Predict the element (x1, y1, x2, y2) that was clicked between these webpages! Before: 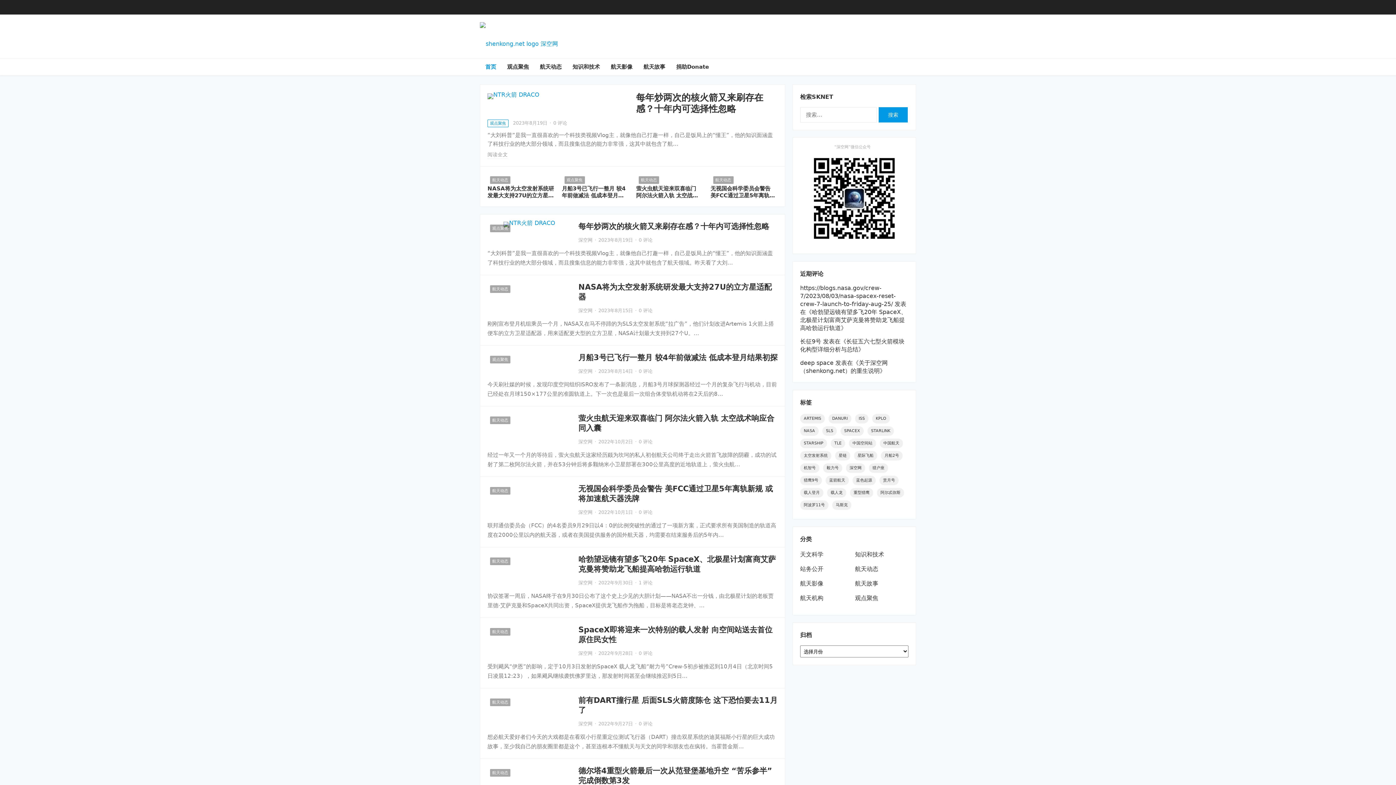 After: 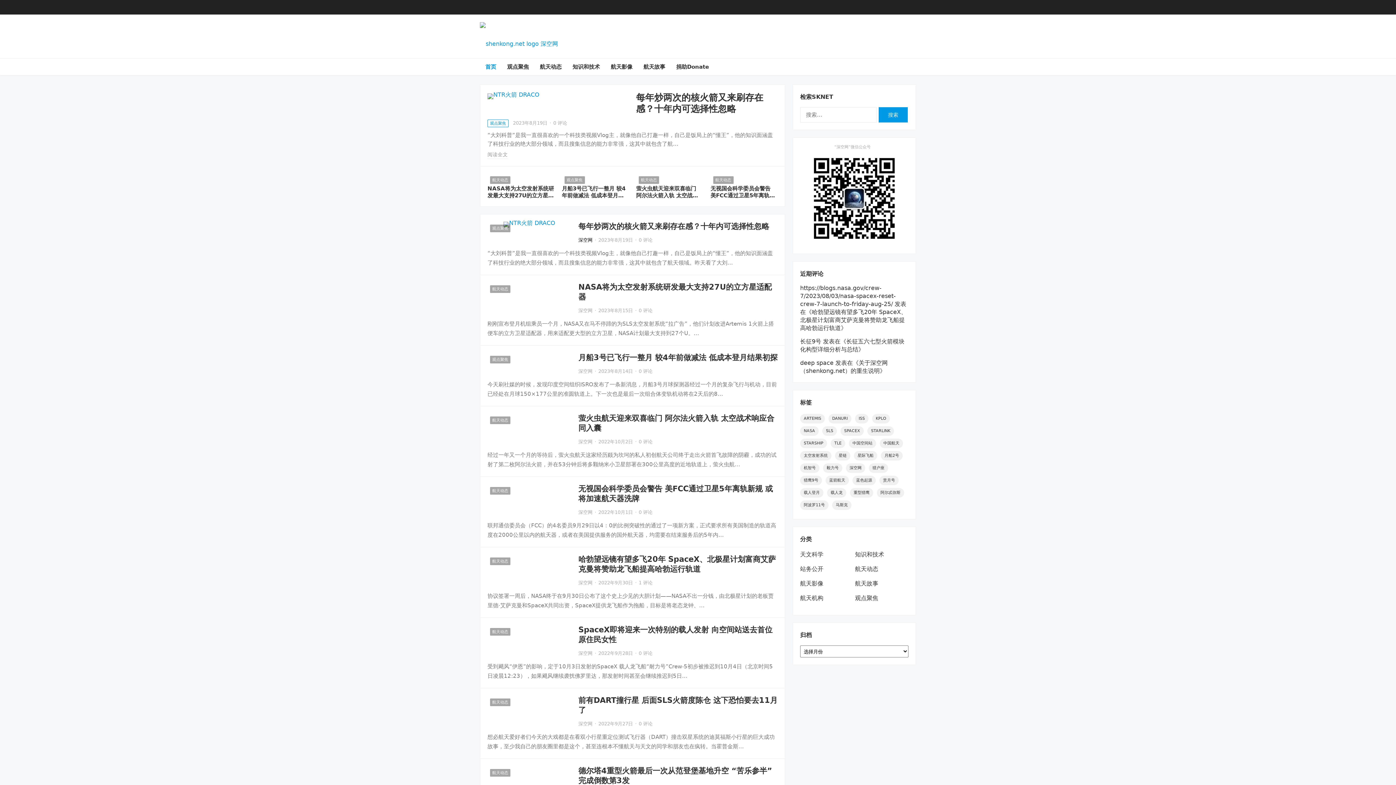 Action: bbox: (578, 237, 592, 242) label: 深空网